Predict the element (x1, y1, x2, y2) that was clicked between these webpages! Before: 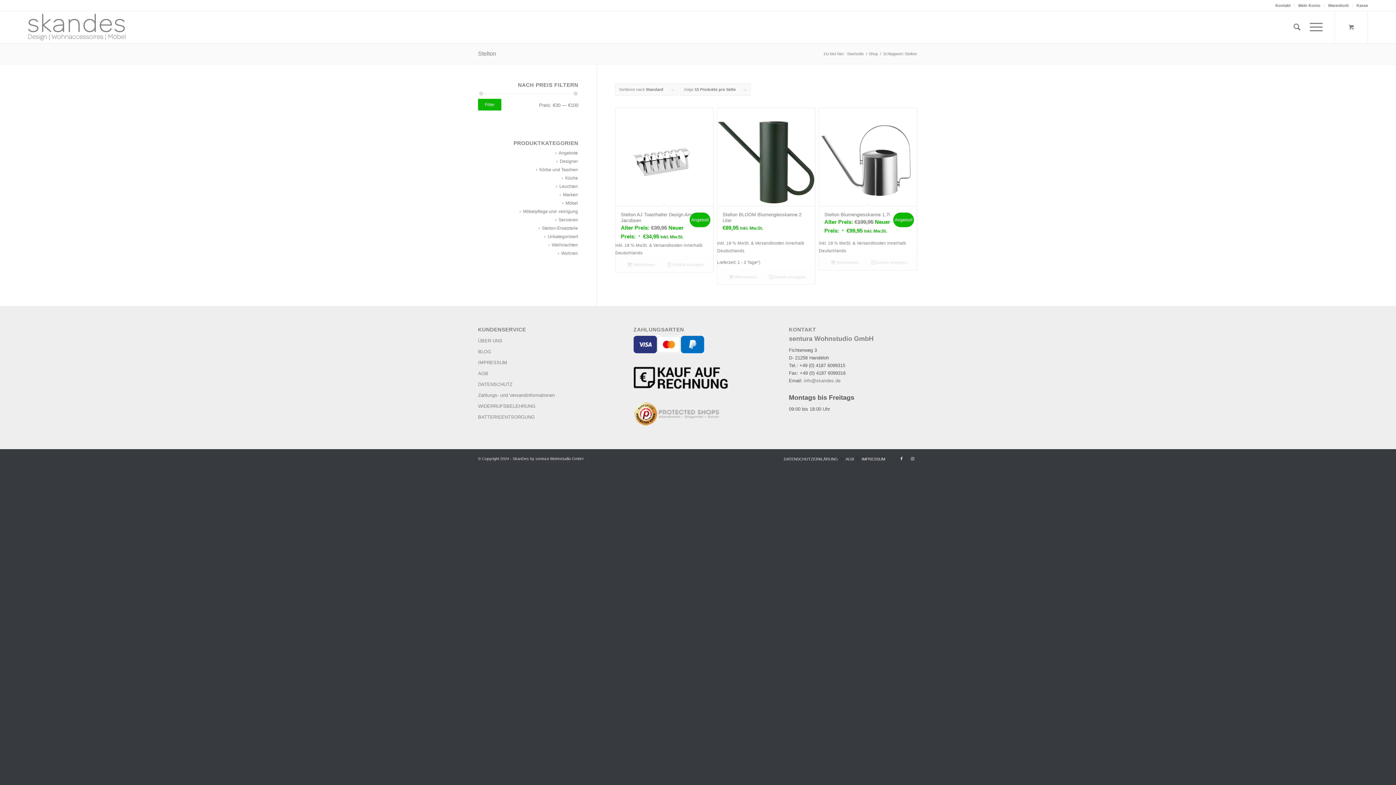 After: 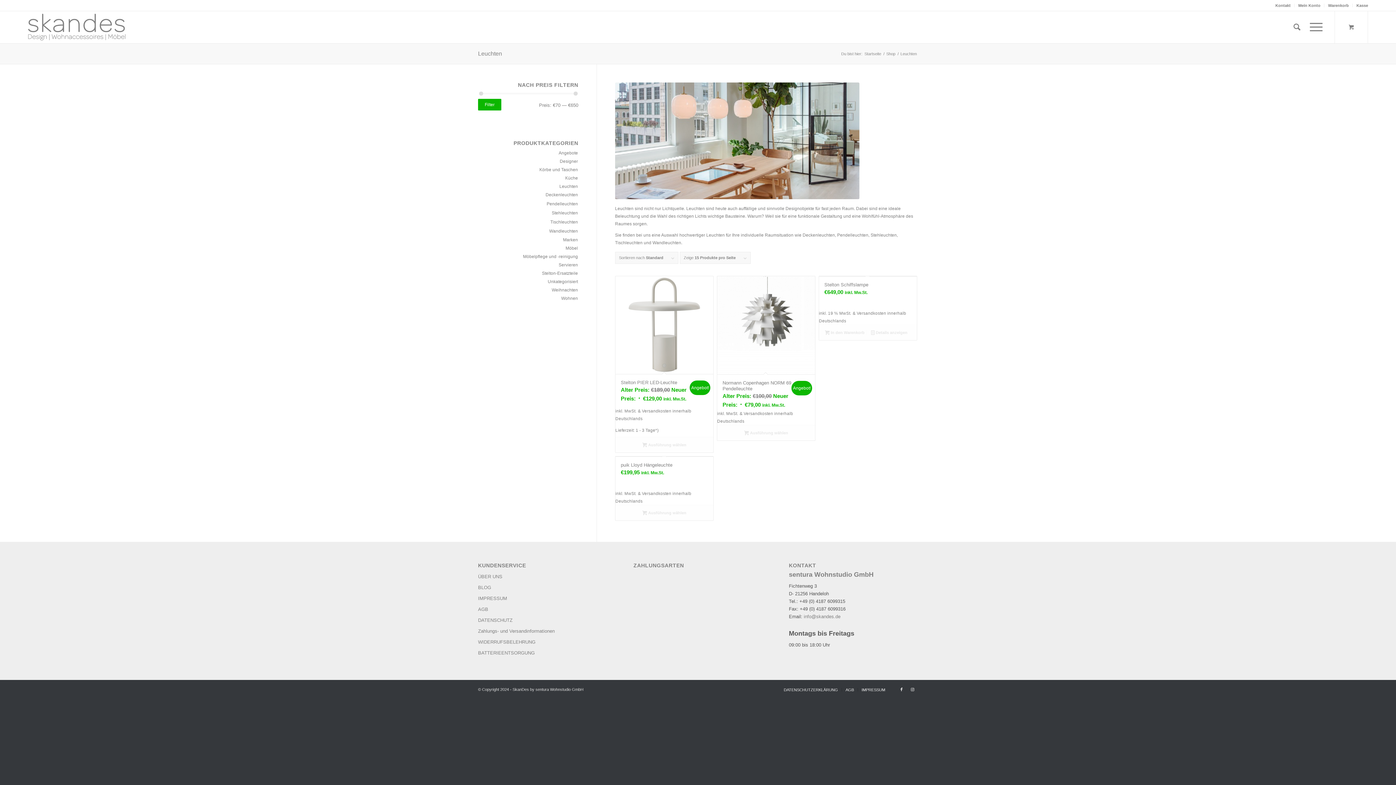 Action: bbox: (556, 183, 578, 189) label: Leuchten